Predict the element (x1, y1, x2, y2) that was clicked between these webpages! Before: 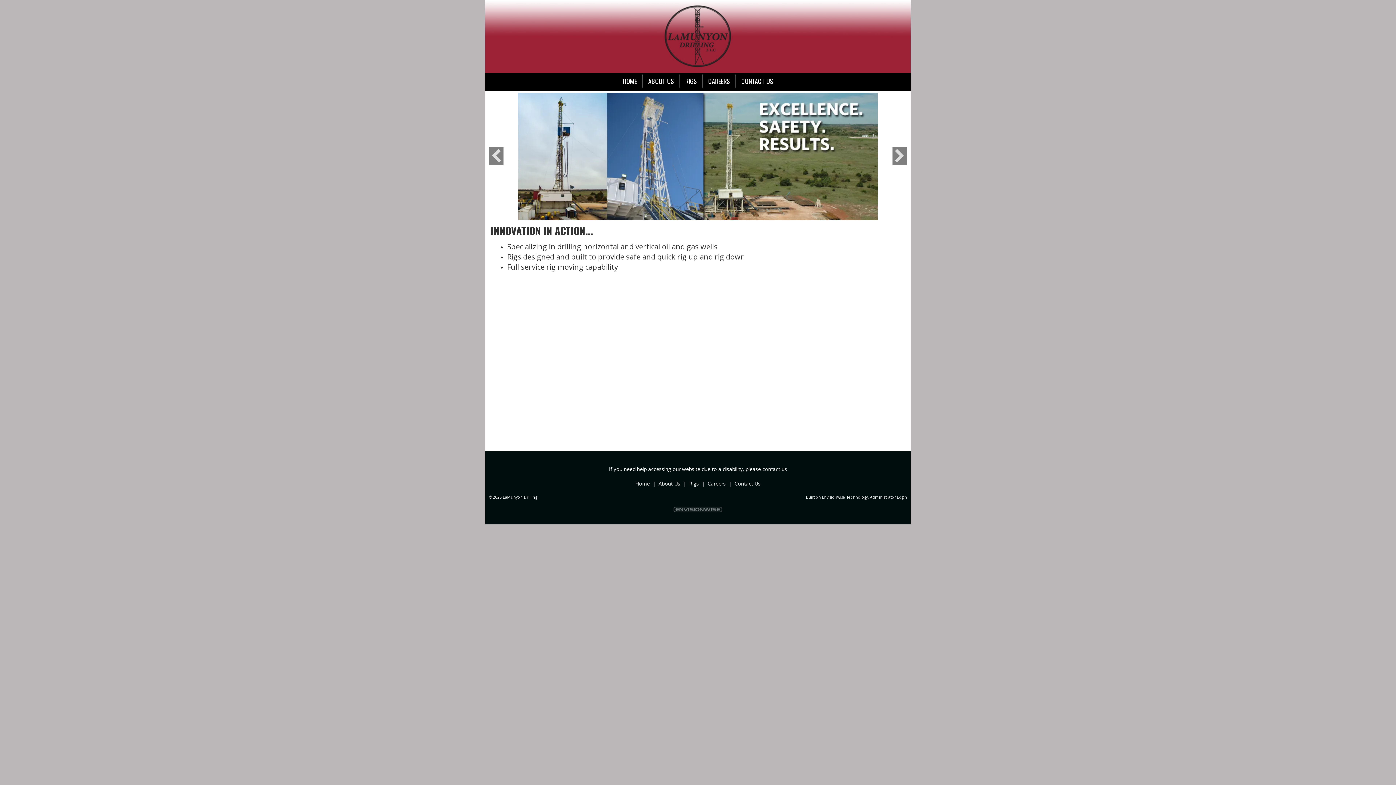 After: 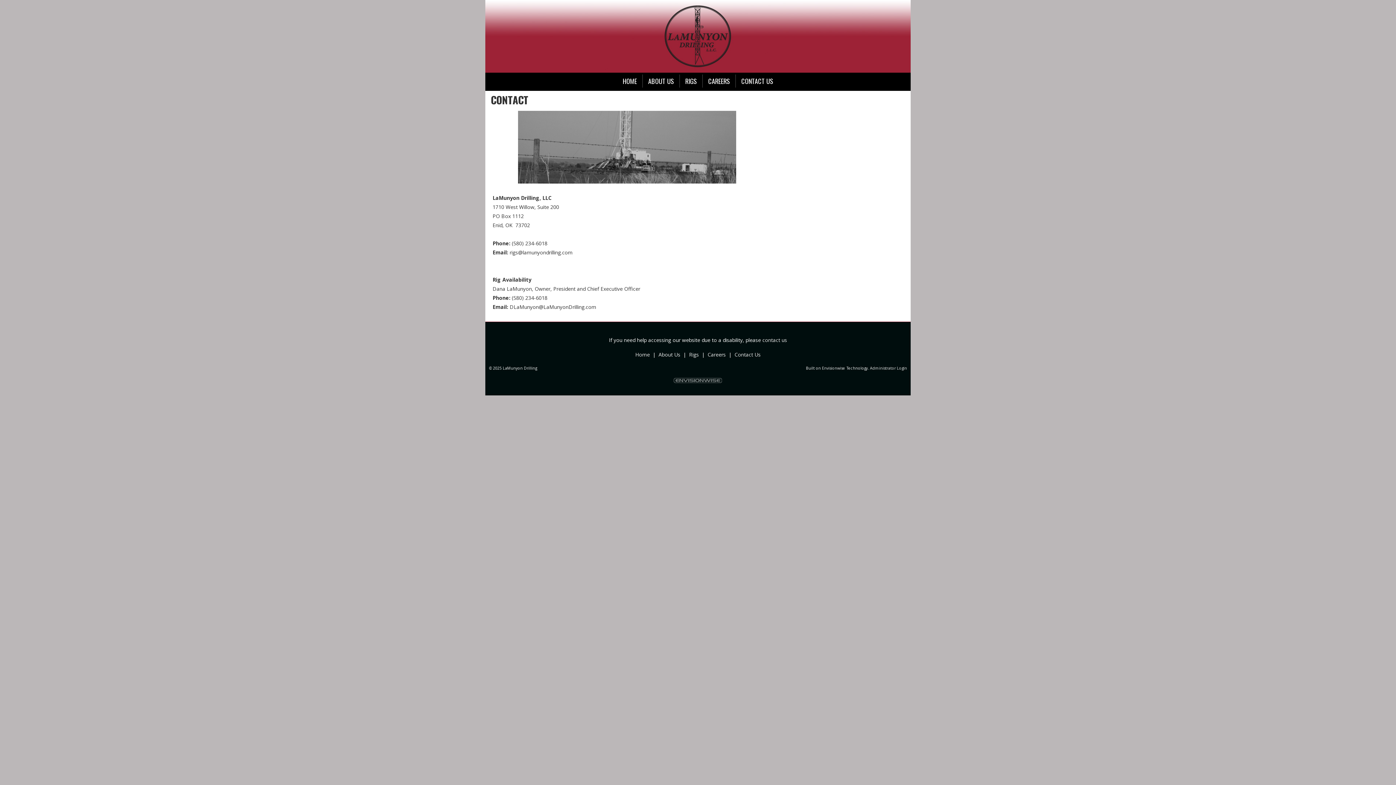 Action: bbox: (734, 480, 760, 487) label: Contact Us